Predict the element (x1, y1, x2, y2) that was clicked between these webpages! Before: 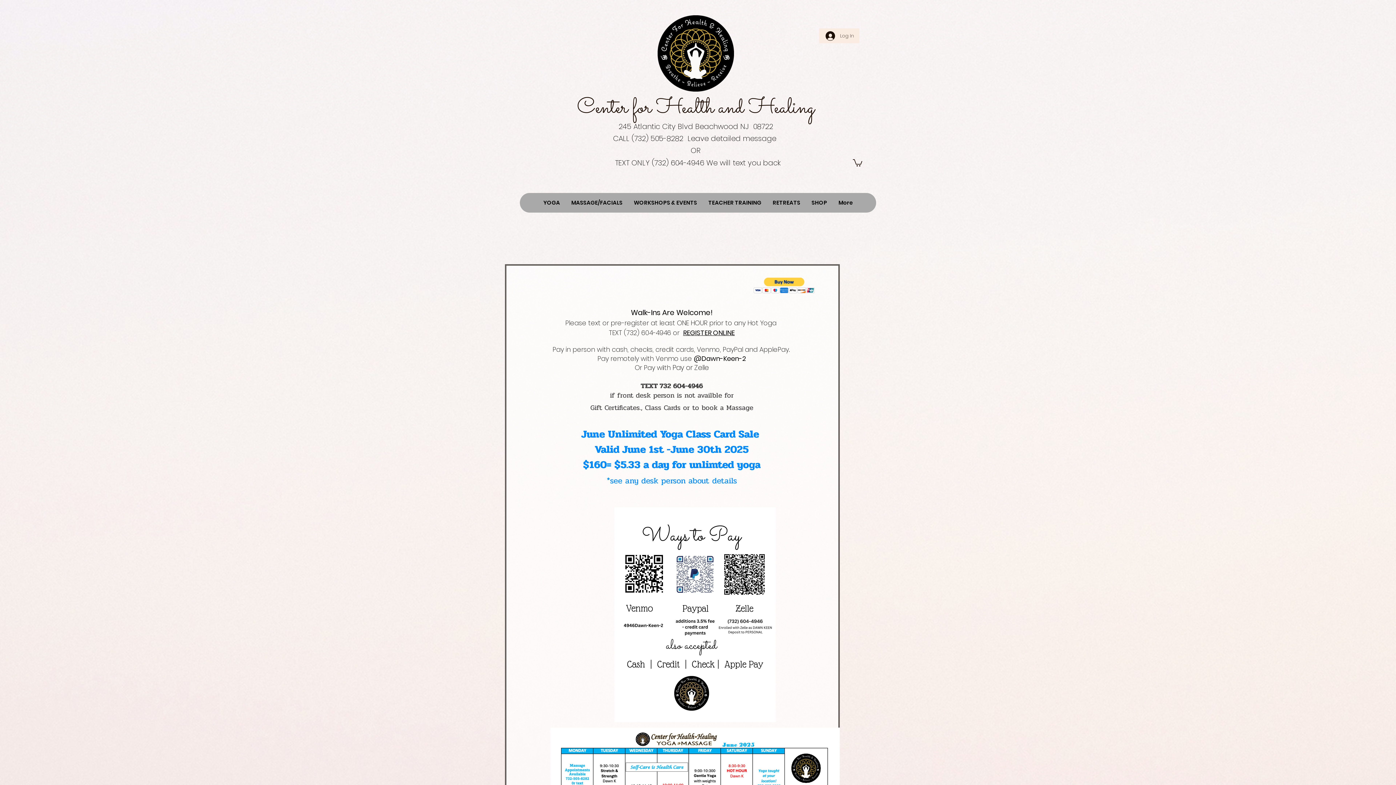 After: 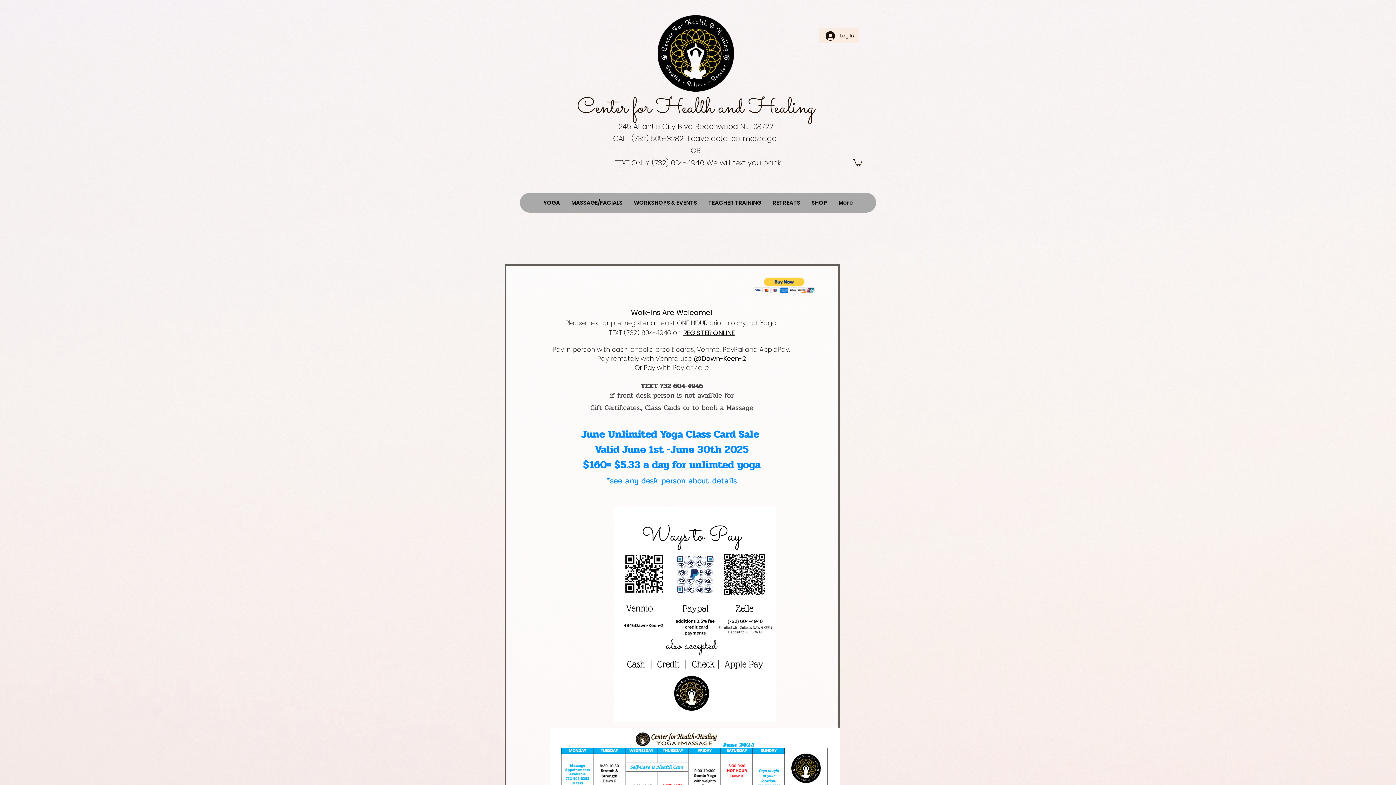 Action: bbox: (683, 329, 734, 337) label: REGISTER ONLINE